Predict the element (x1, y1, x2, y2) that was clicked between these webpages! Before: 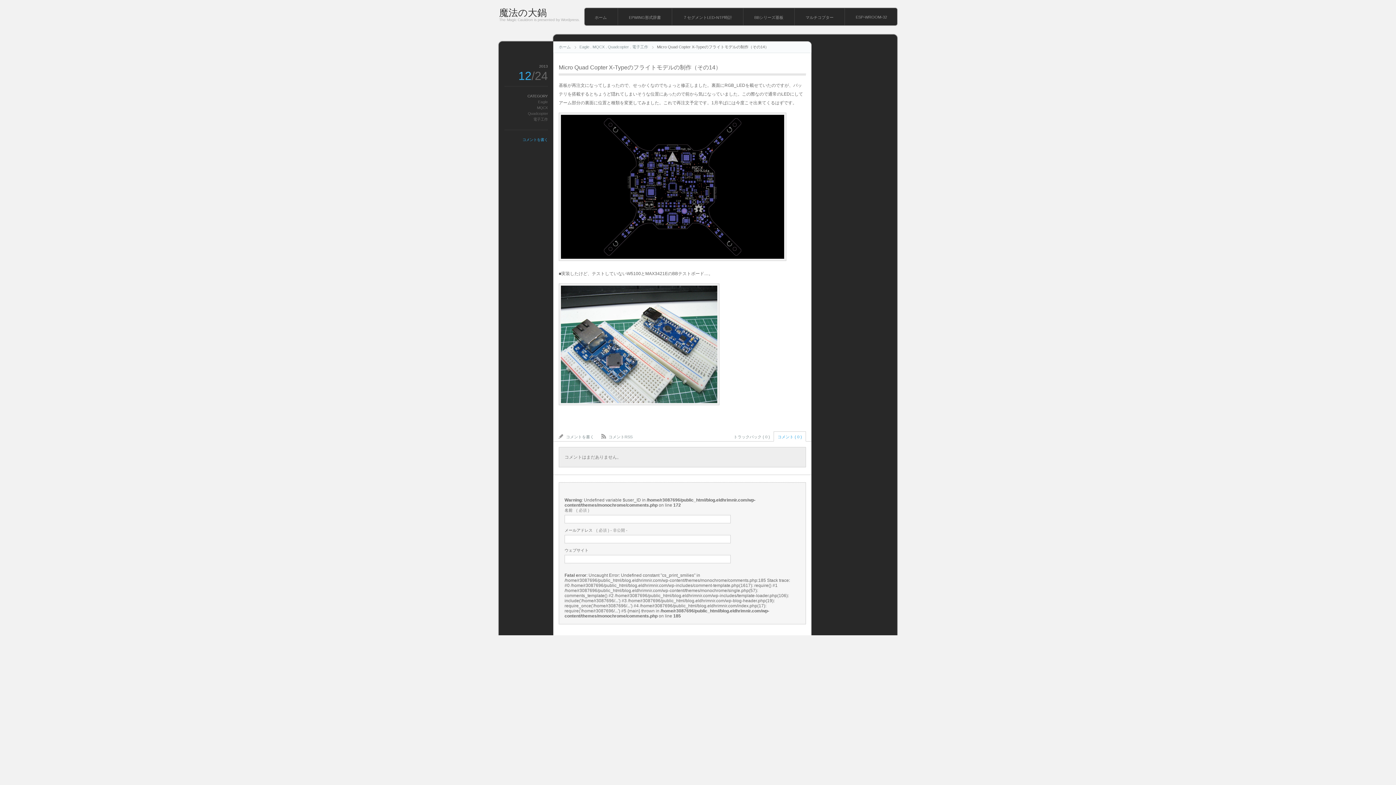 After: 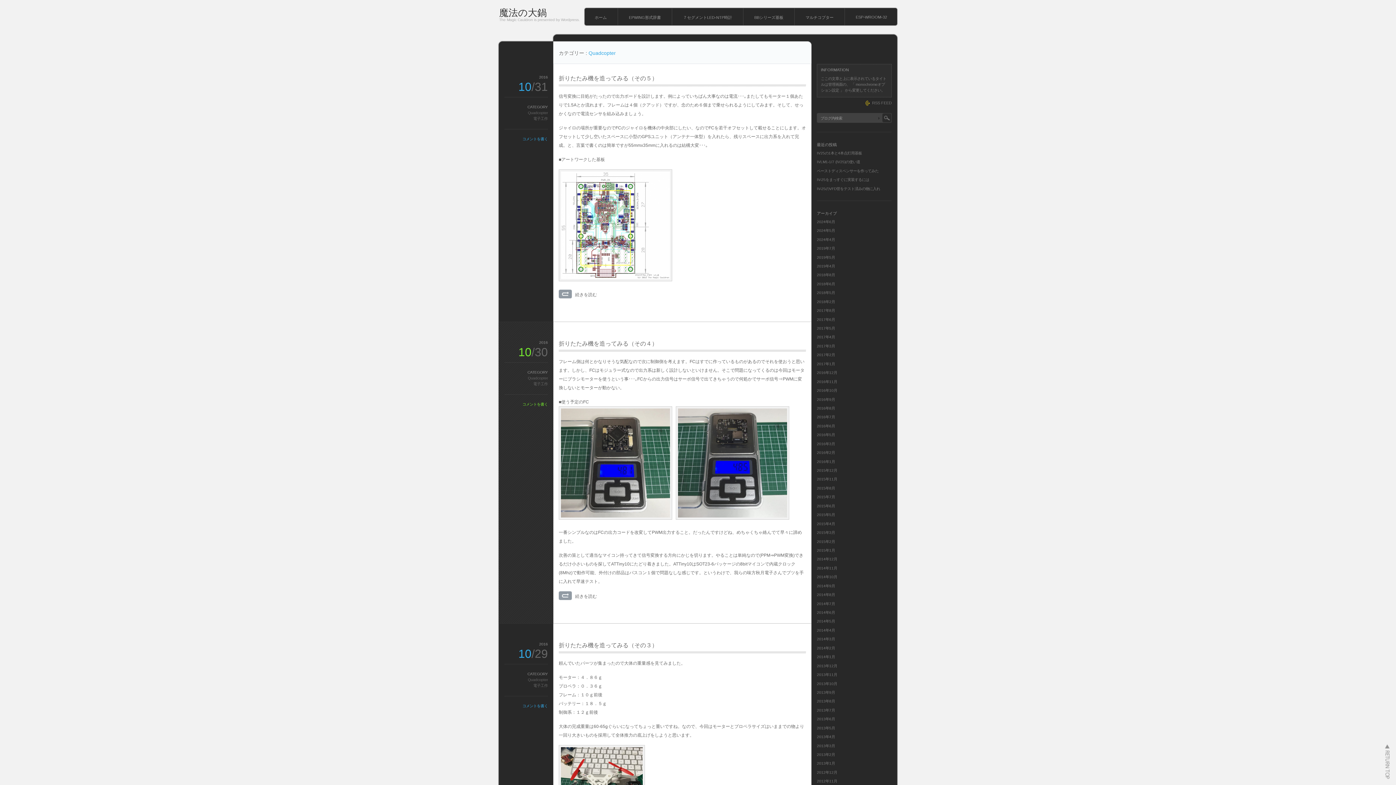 Action: label: Quadcopter bbox: (608, 44, 629, 49)